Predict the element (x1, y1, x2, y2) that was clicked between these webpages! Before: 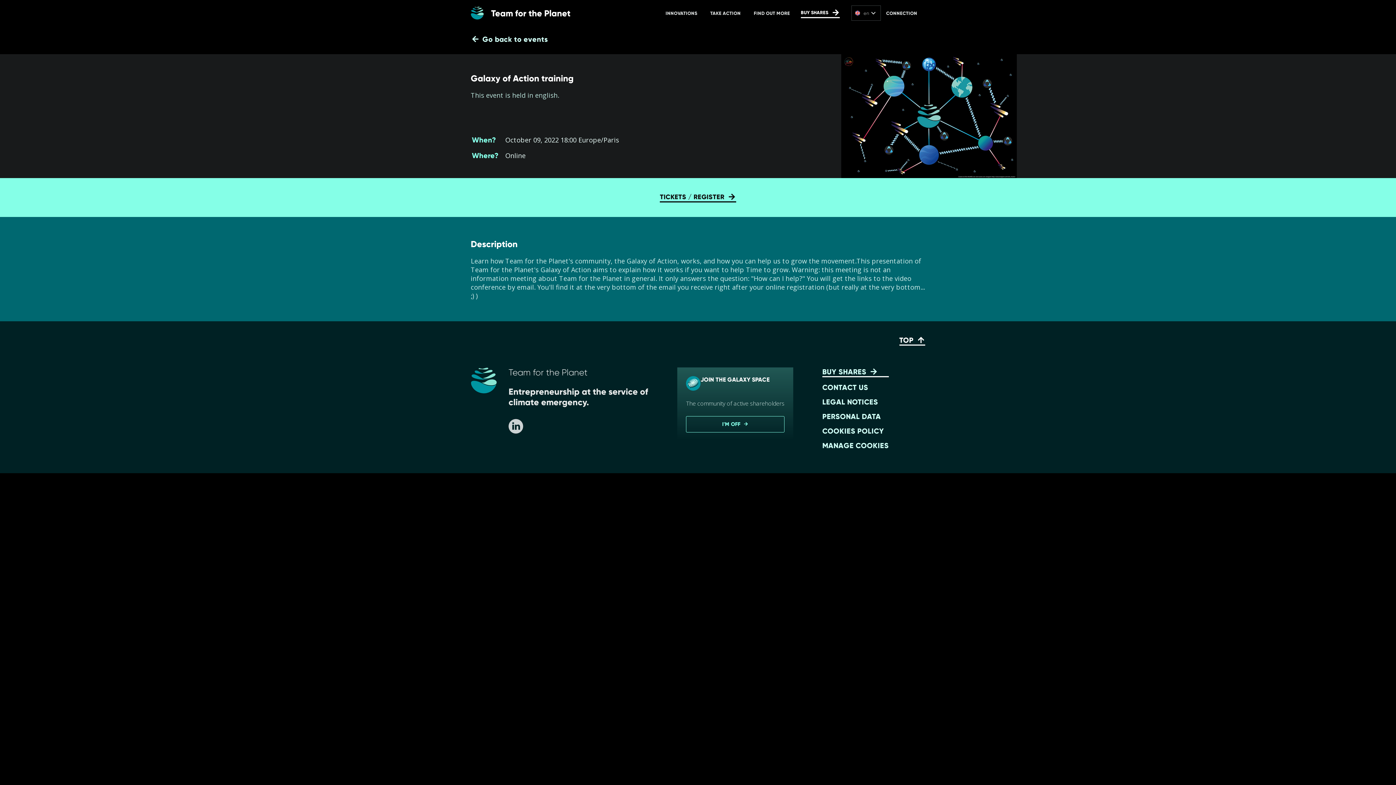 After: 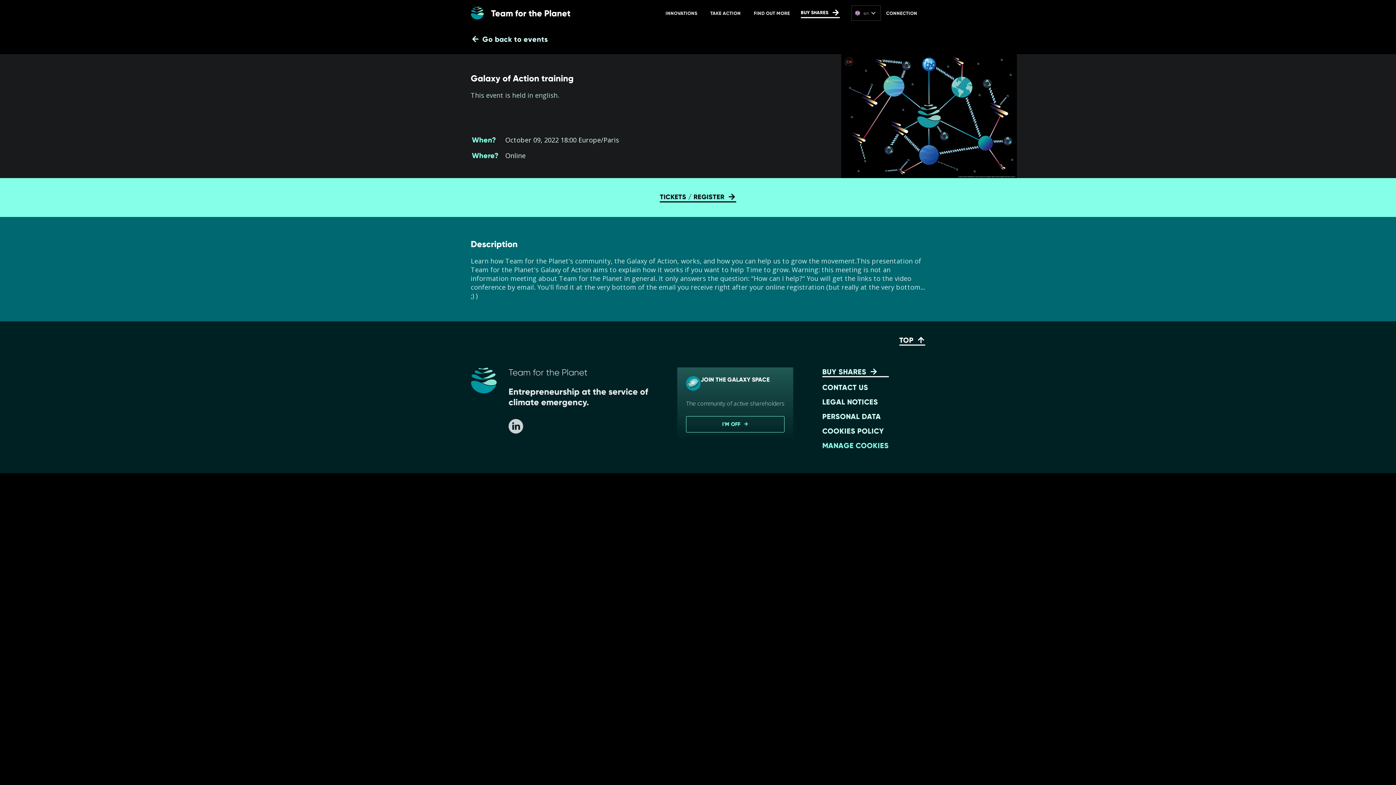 Action: bbox: (822, 441, 888, 450) label: MANAGE COOKIES